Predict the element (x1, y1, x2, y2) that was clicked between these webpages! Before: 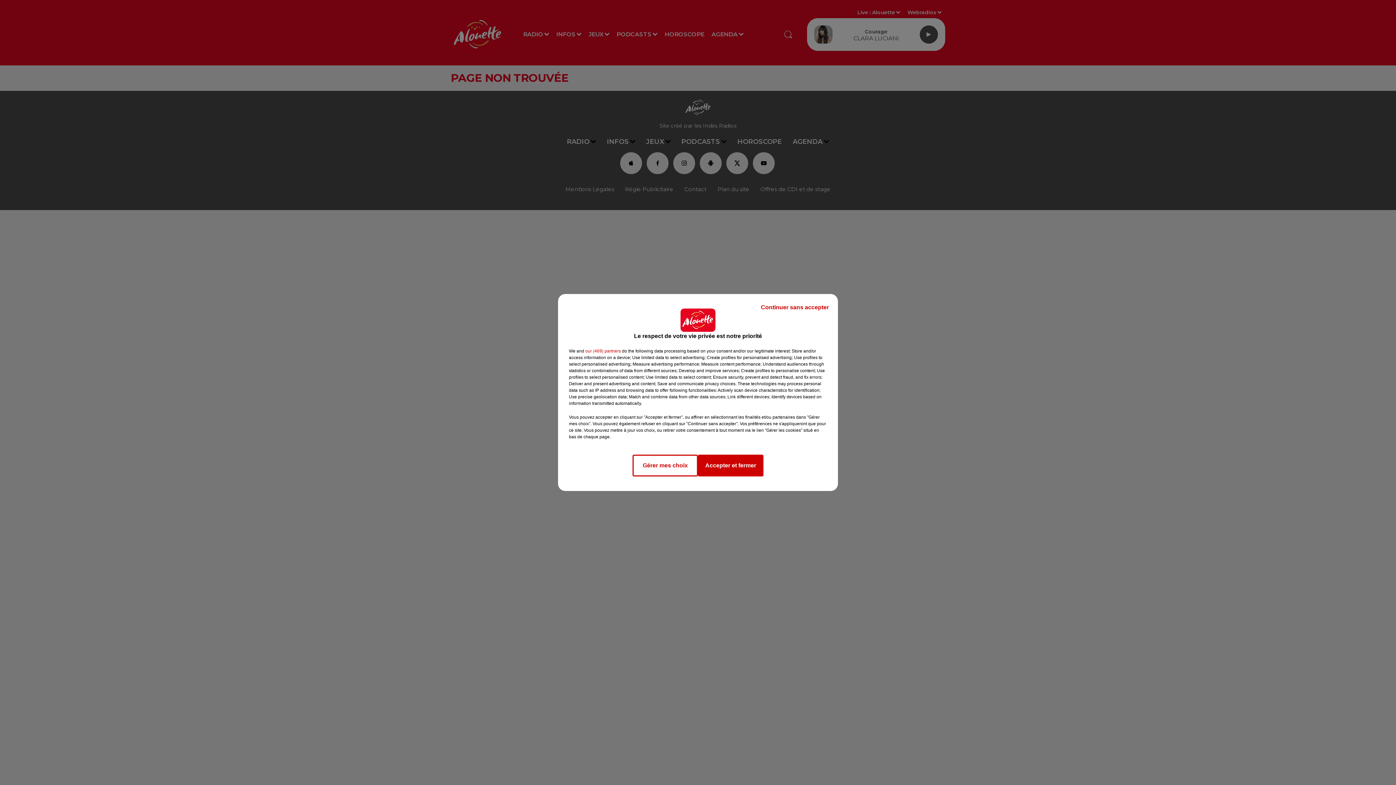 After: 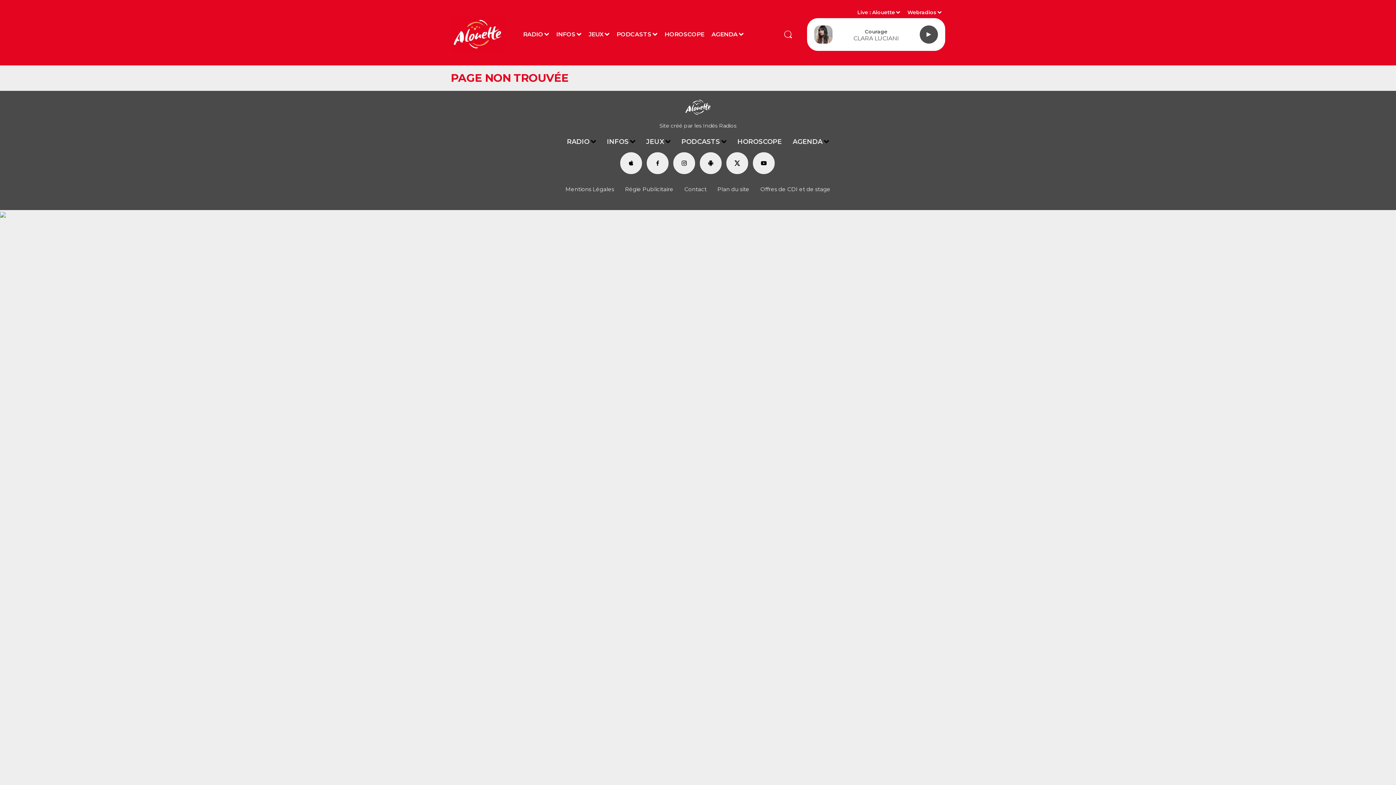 Action: label: Accepter et fermer bbox: (698, 454, 763, 476)